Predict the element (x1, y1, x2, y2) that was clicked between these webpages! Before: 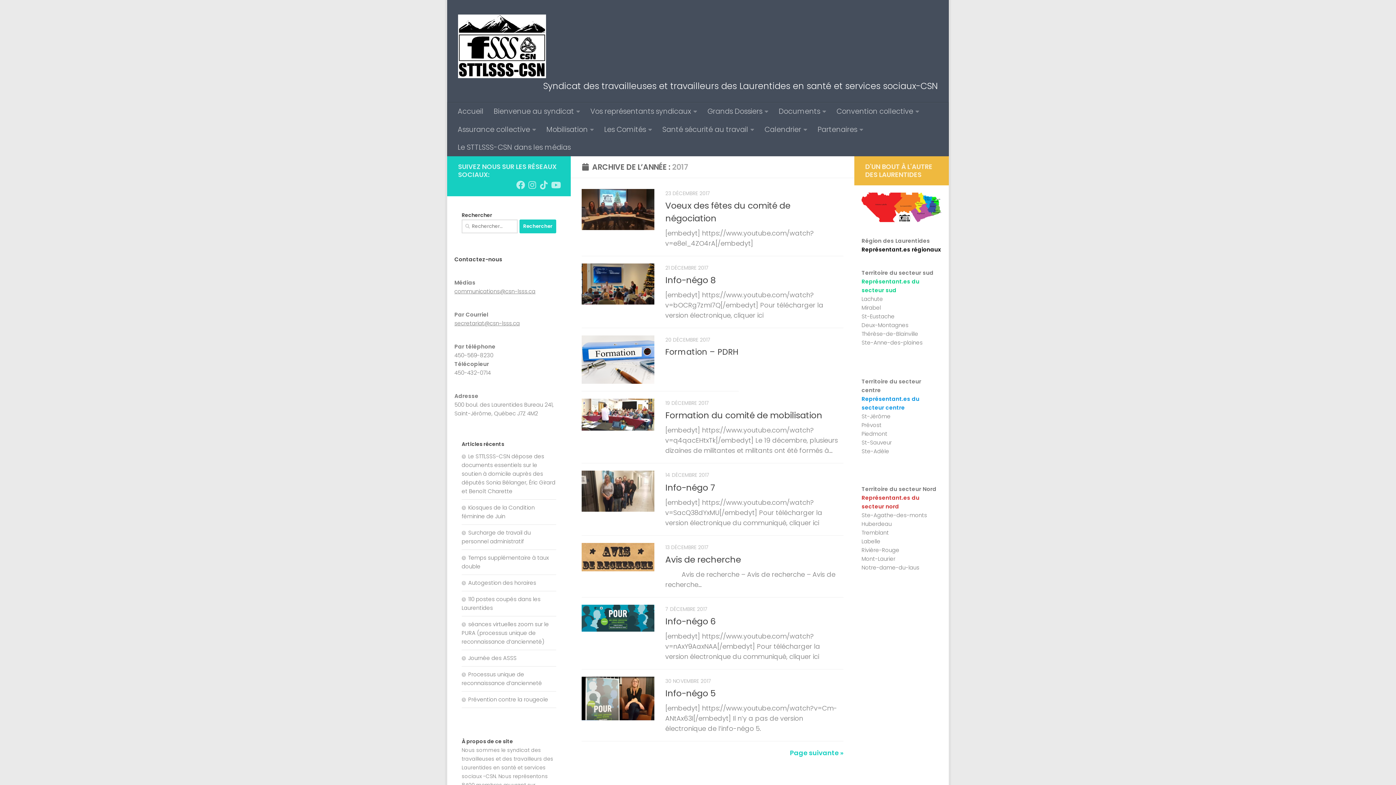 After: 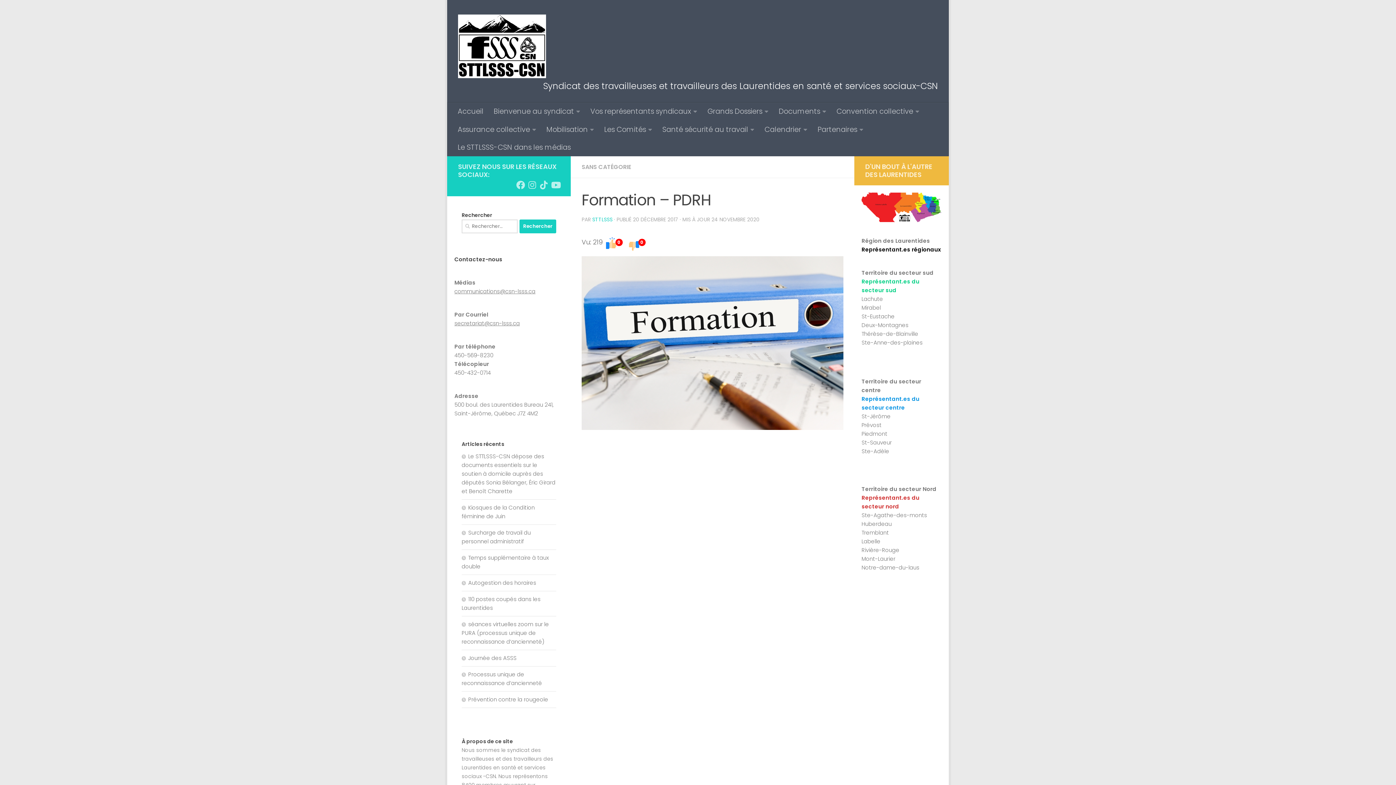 Action: bbox: (581, 335, 654, 384)